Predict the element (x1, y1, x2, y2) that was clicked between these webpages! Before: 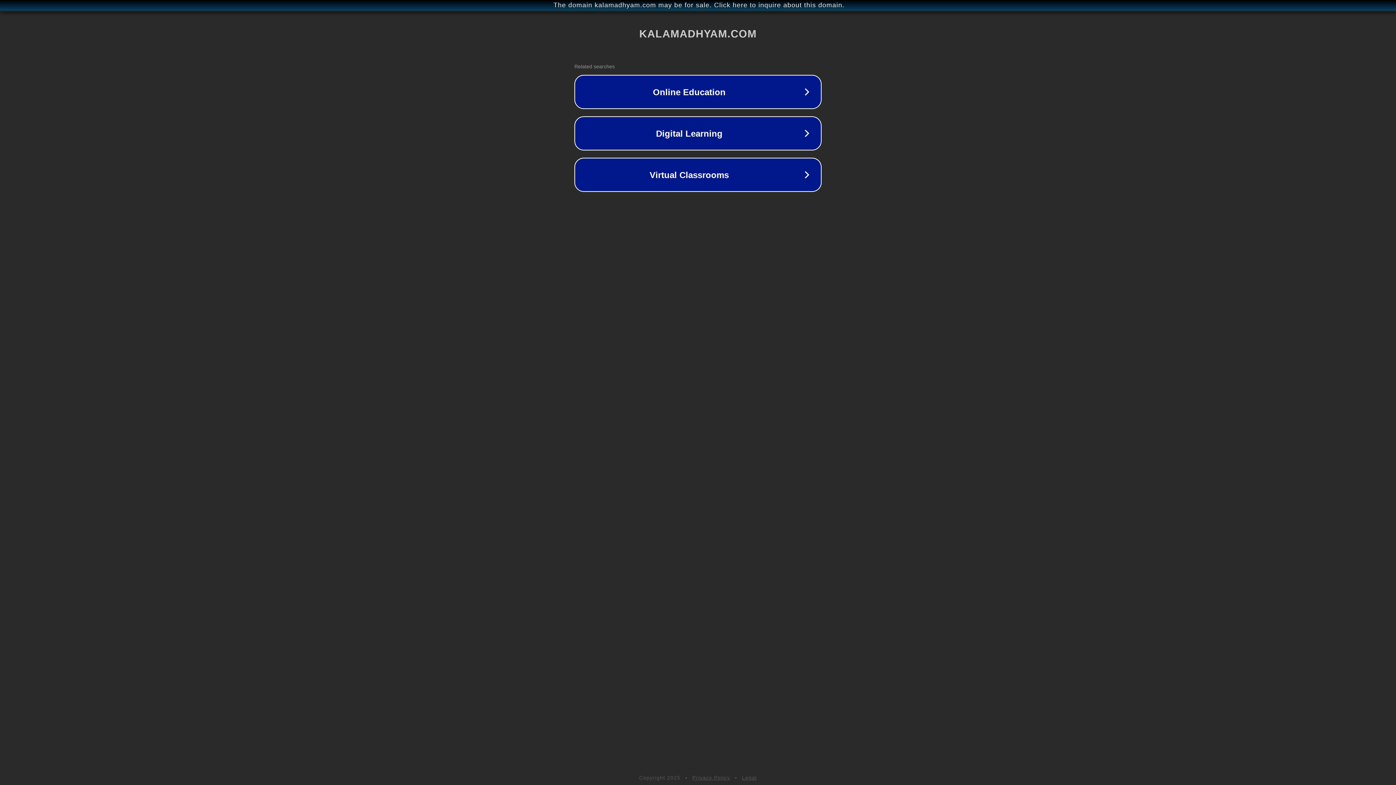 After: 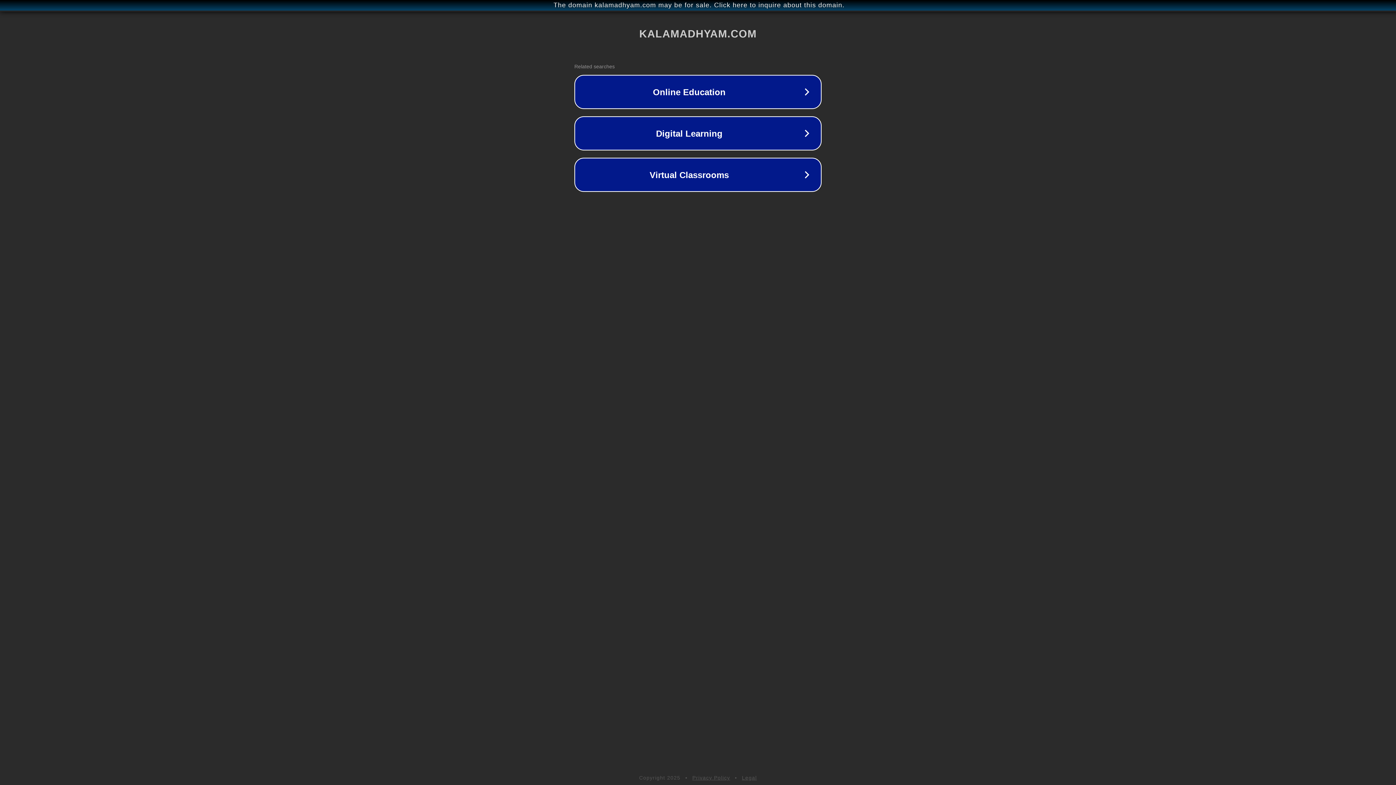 Action: bbox: (742, 775, 757, 781) label: Legal